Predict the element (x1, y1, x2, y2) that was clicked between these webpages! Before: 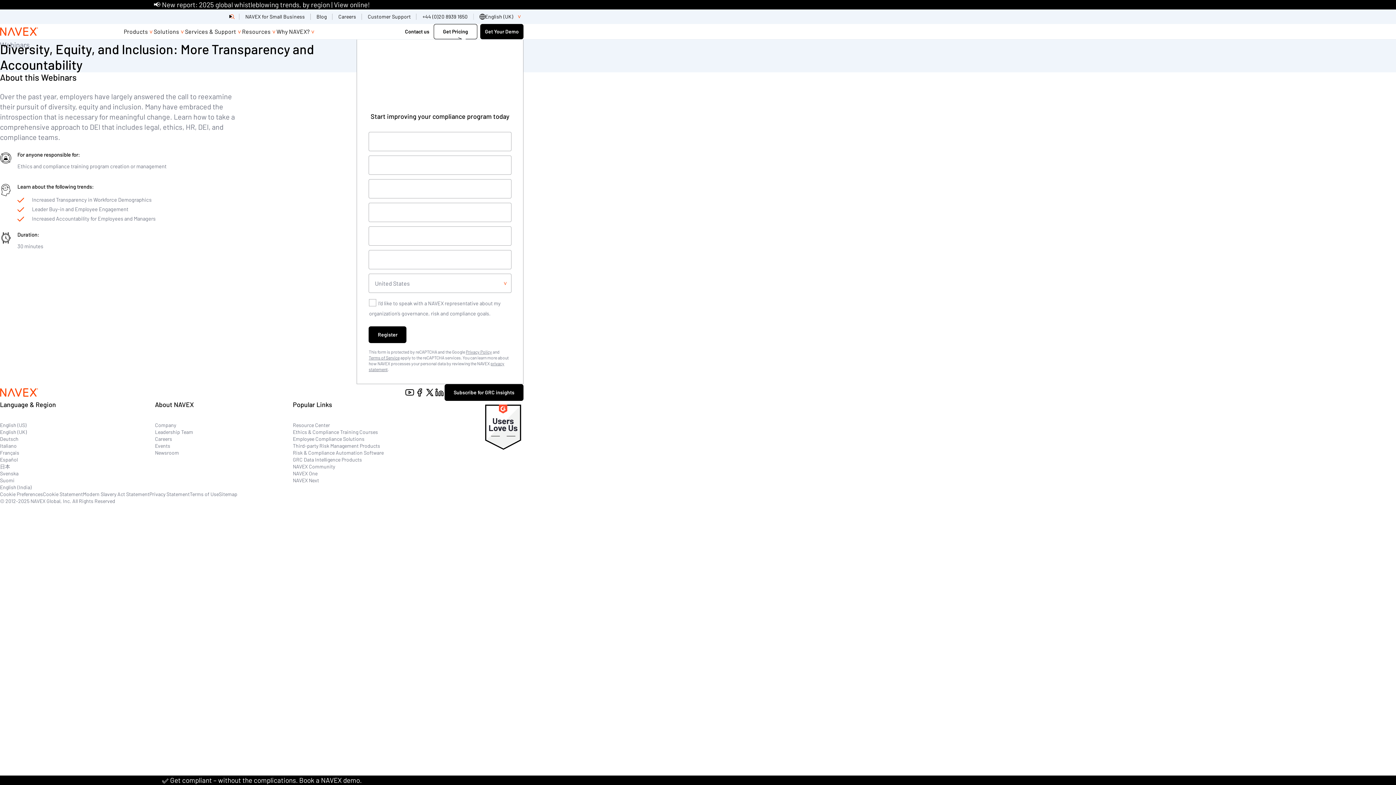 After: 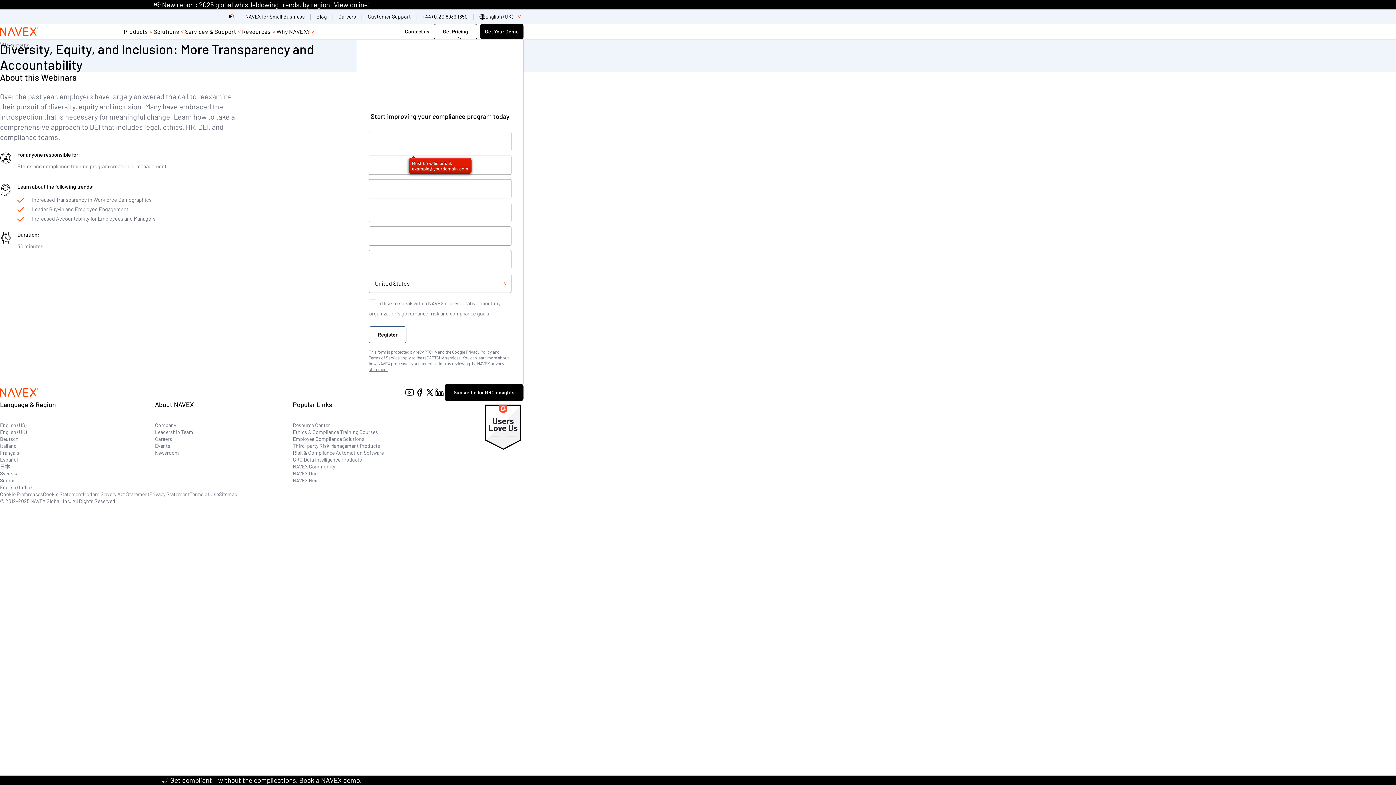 Action: bbox: (368, 326, 406, 343) label: Register